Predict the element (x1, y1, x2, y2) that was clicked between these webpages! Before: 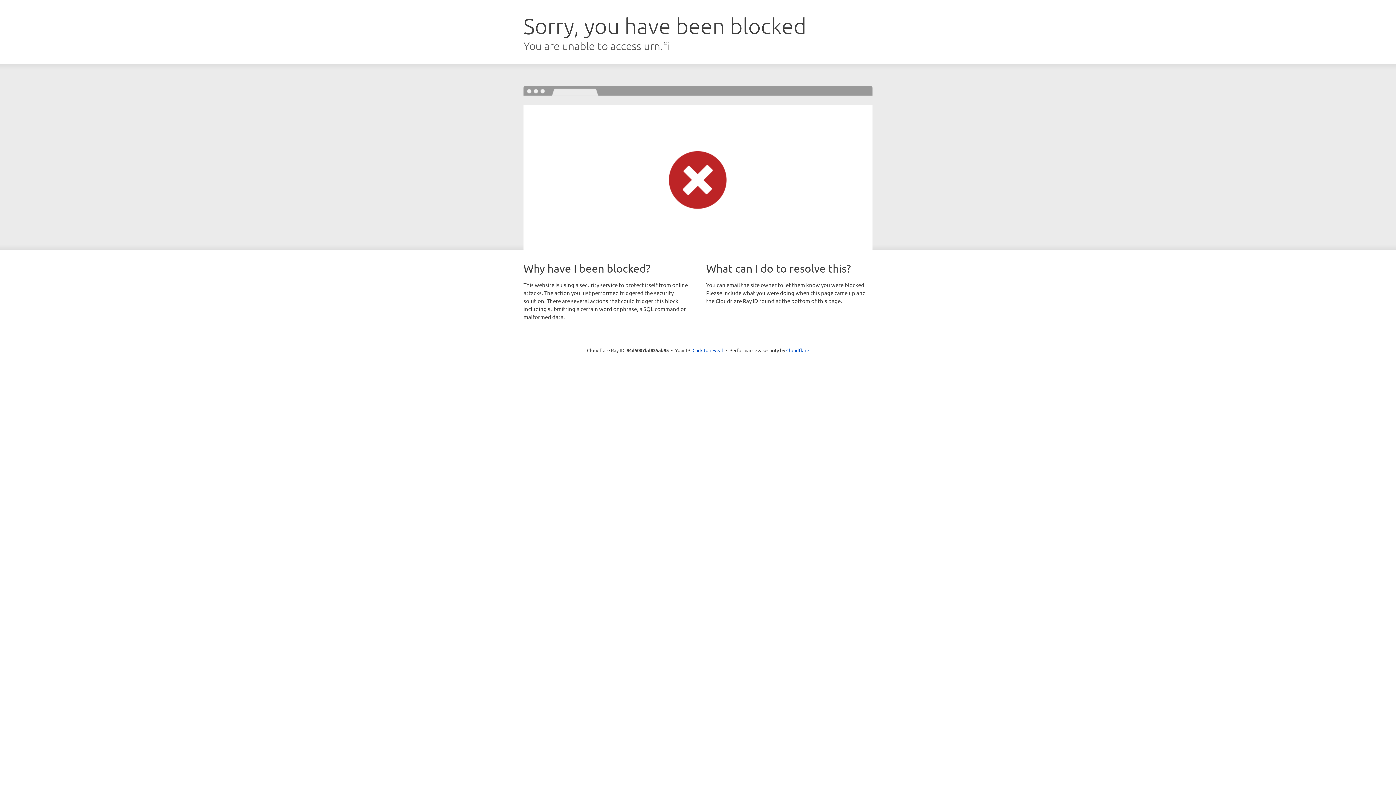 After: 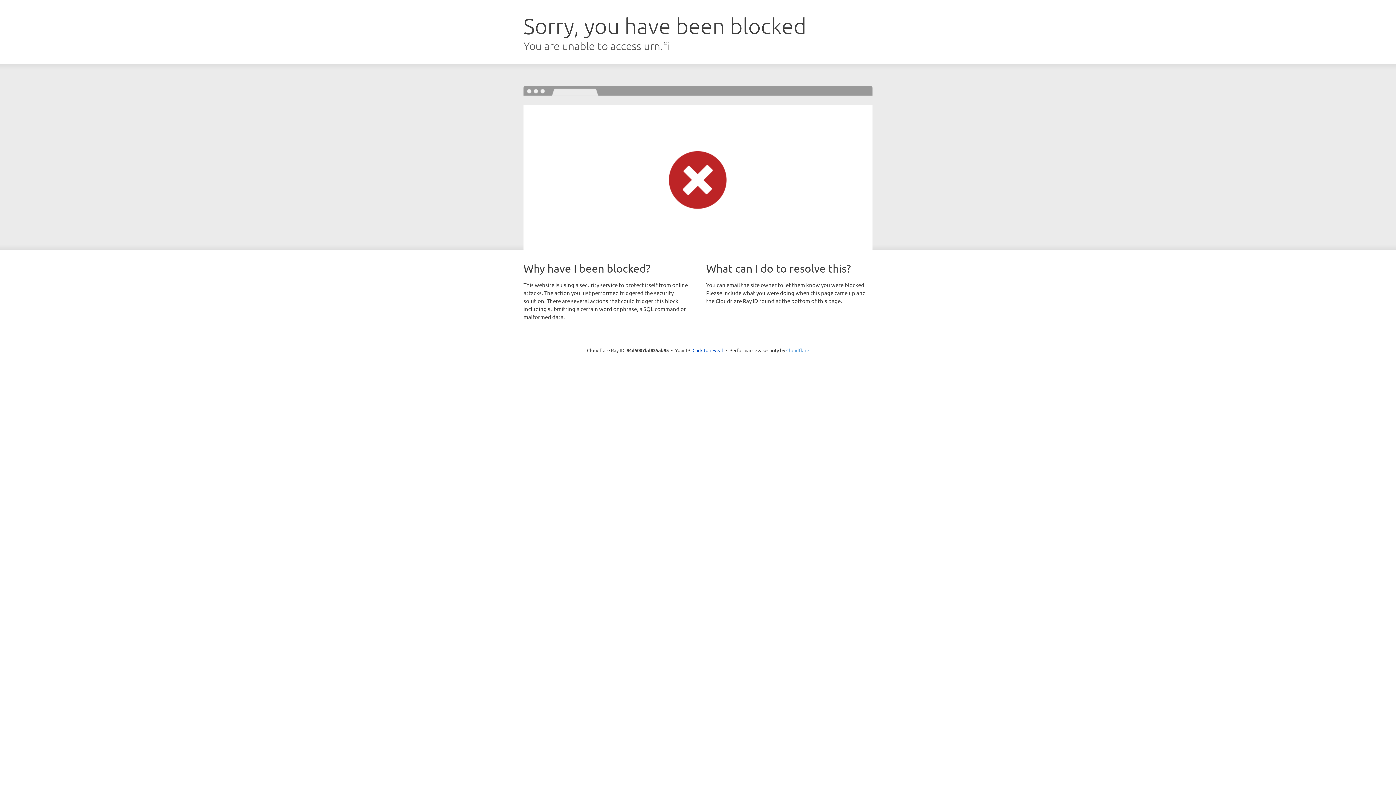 Action: label: Cloudflare bbox: (786, 347, 809, 353)